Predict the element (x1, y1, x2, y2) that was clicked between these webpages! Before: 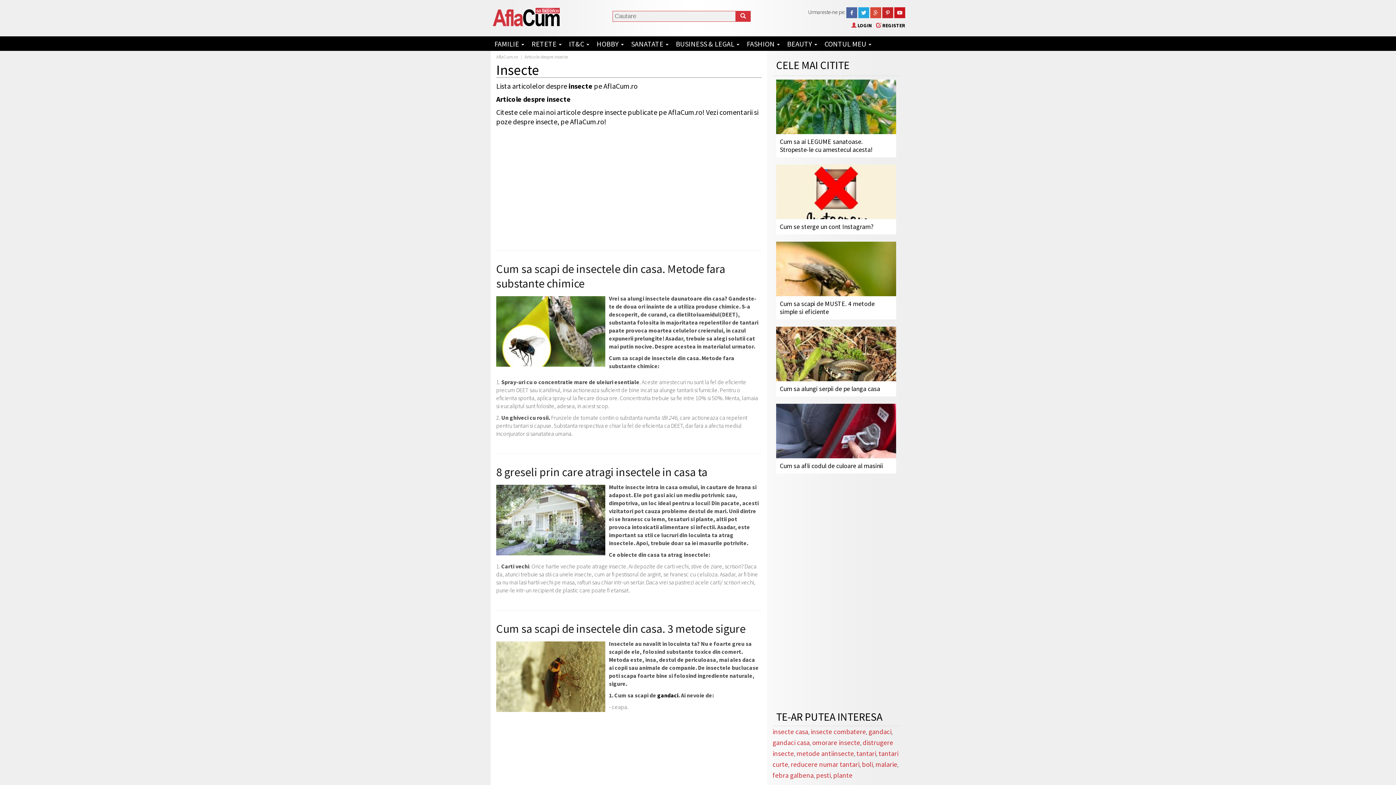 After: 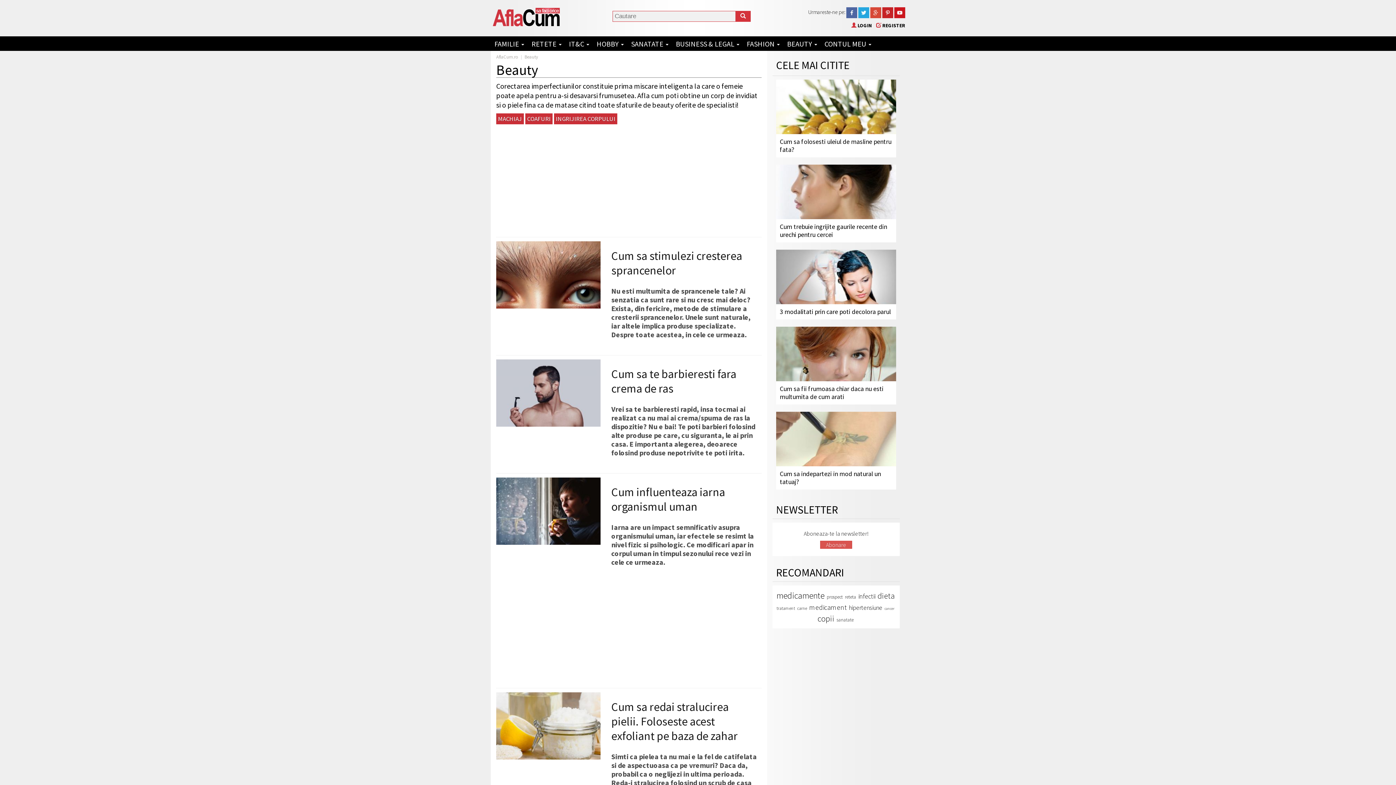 Action: bbox: (783, 36, 821, 51) label: BEAUTY 